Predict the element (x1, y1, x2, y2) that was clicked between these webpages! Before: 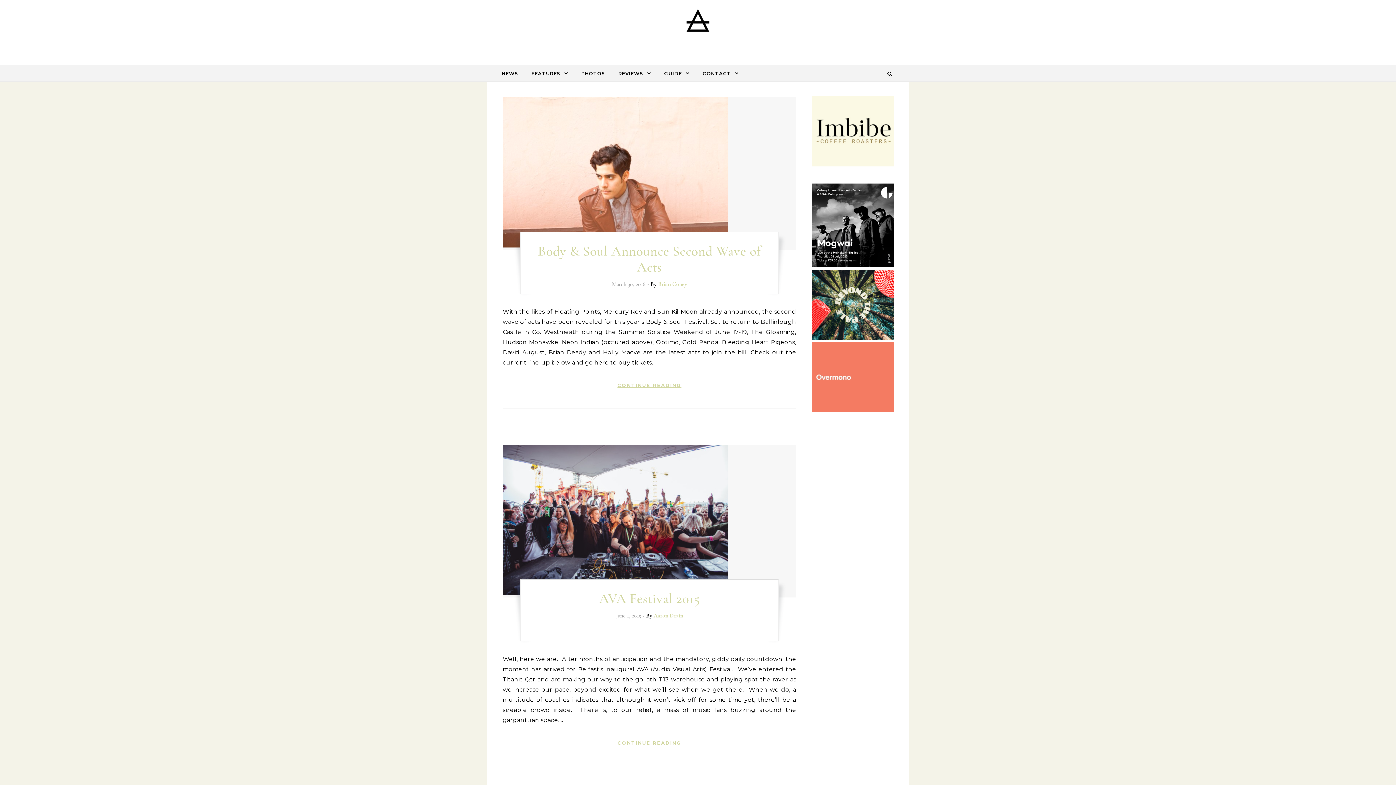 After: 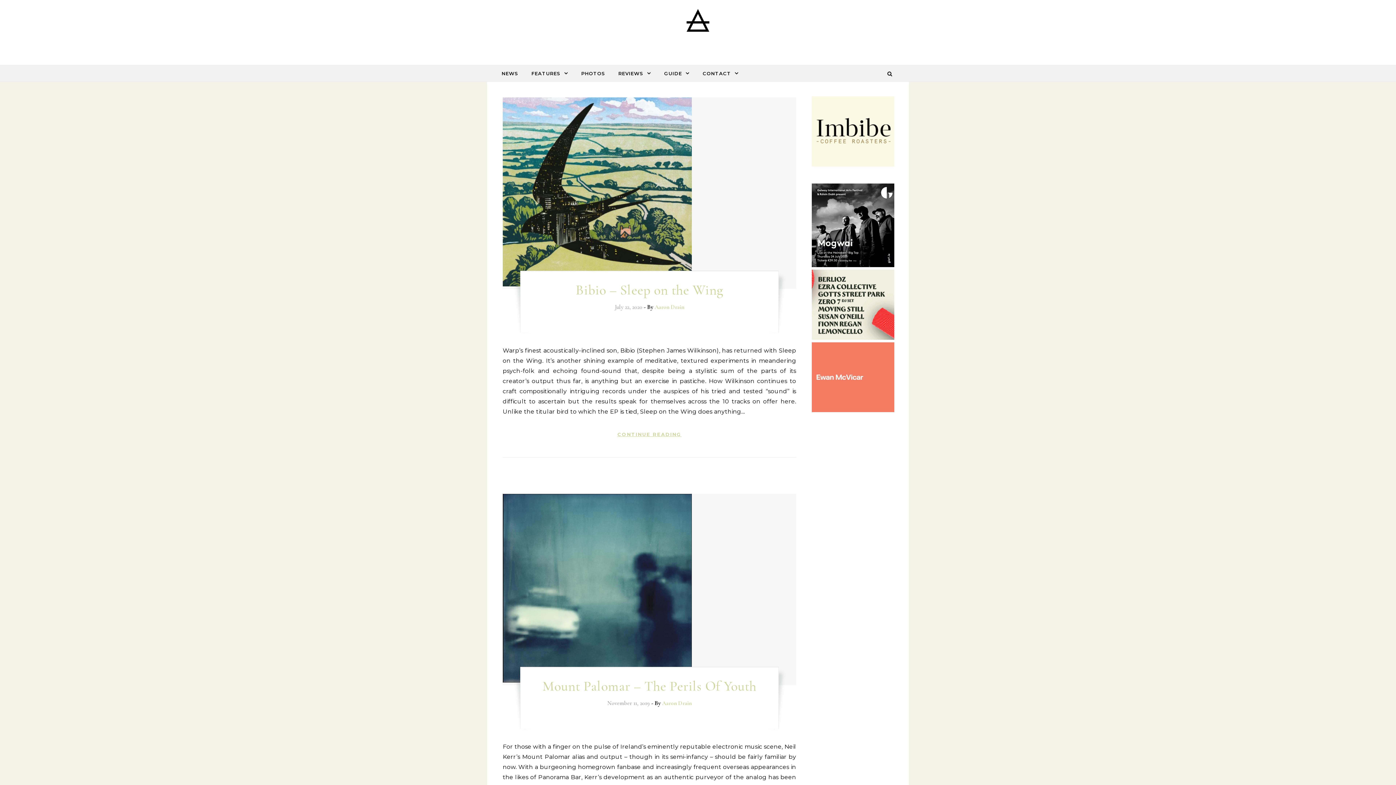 Action: label: Aaron Drain bbox: (653, 612, 683, 619)